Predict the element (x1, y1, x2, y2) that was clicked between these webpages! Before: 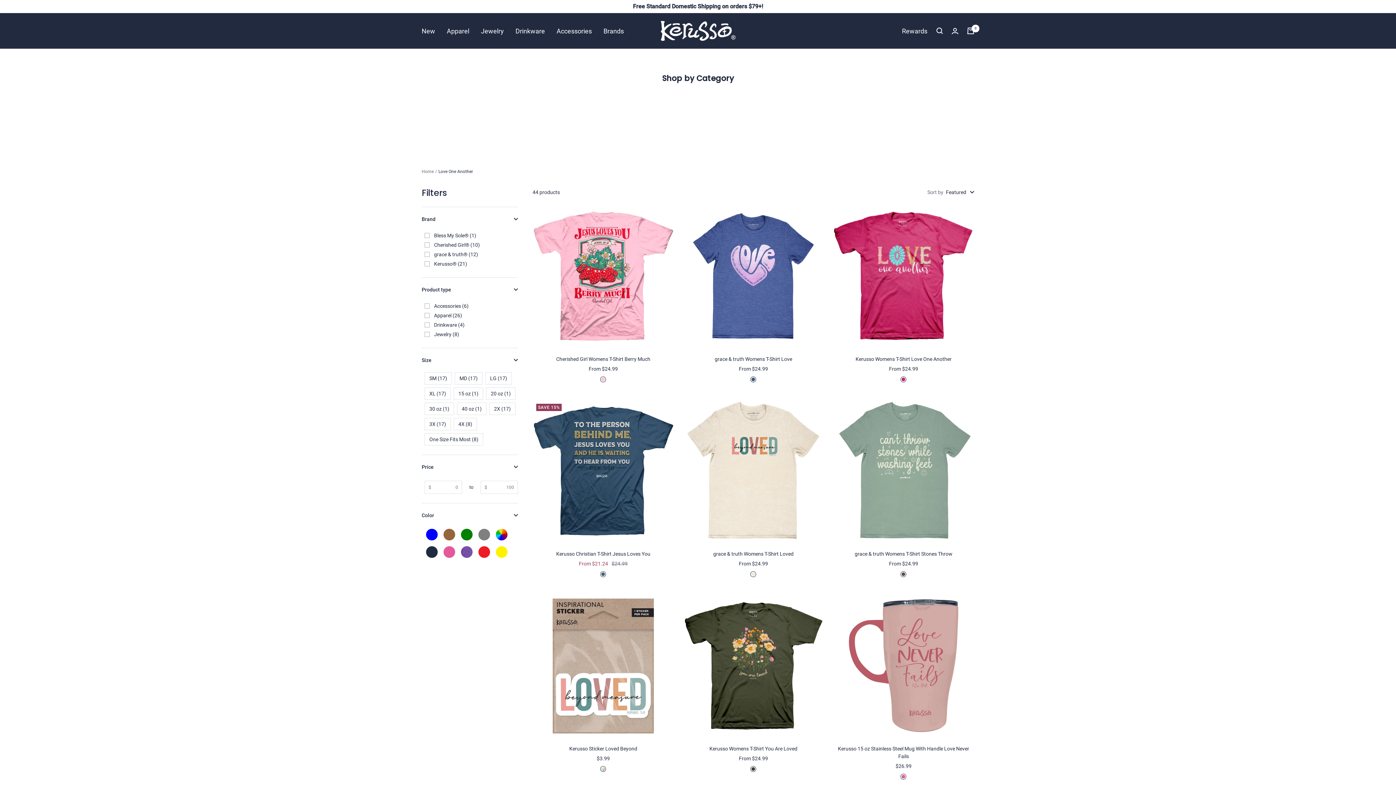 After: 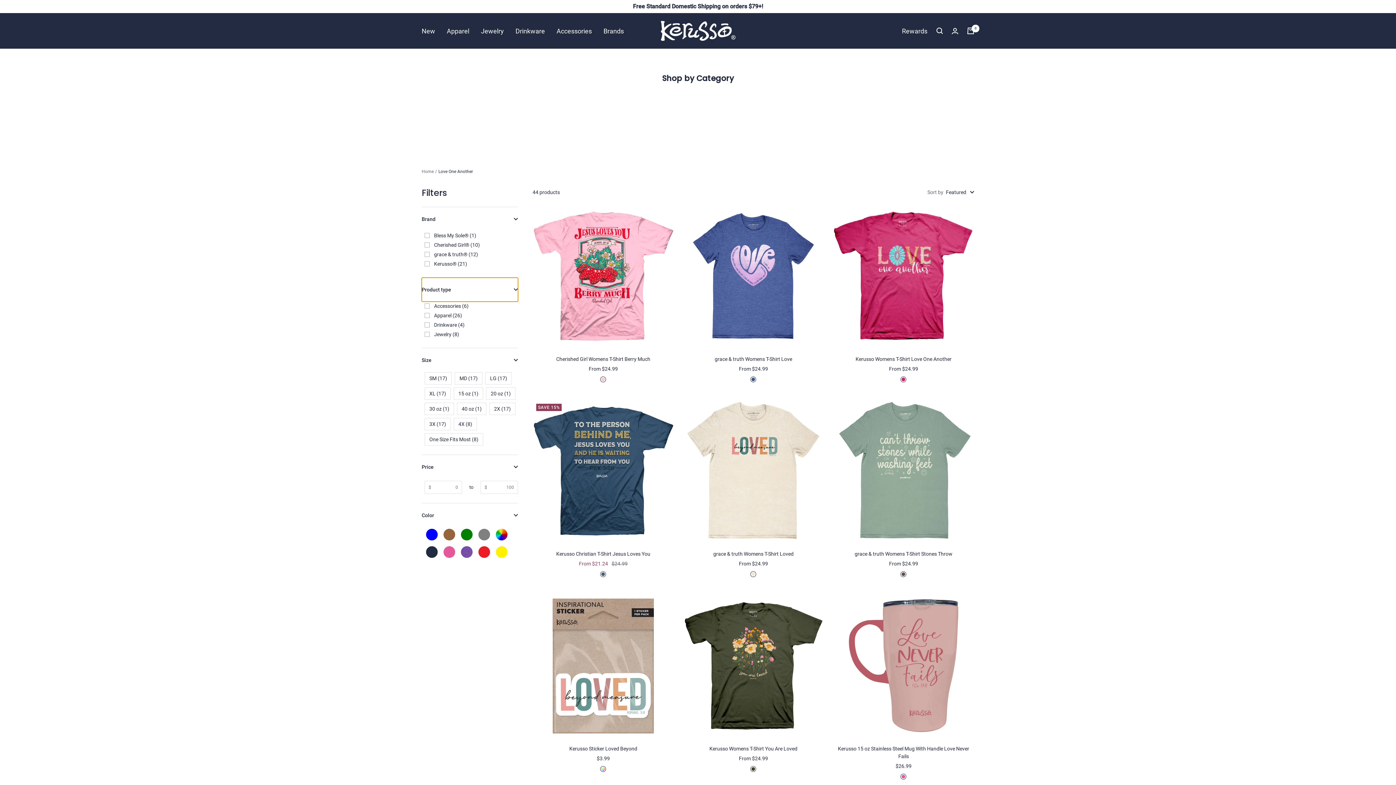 Action: bbox: (421, 277, 518, 301) label: Product type